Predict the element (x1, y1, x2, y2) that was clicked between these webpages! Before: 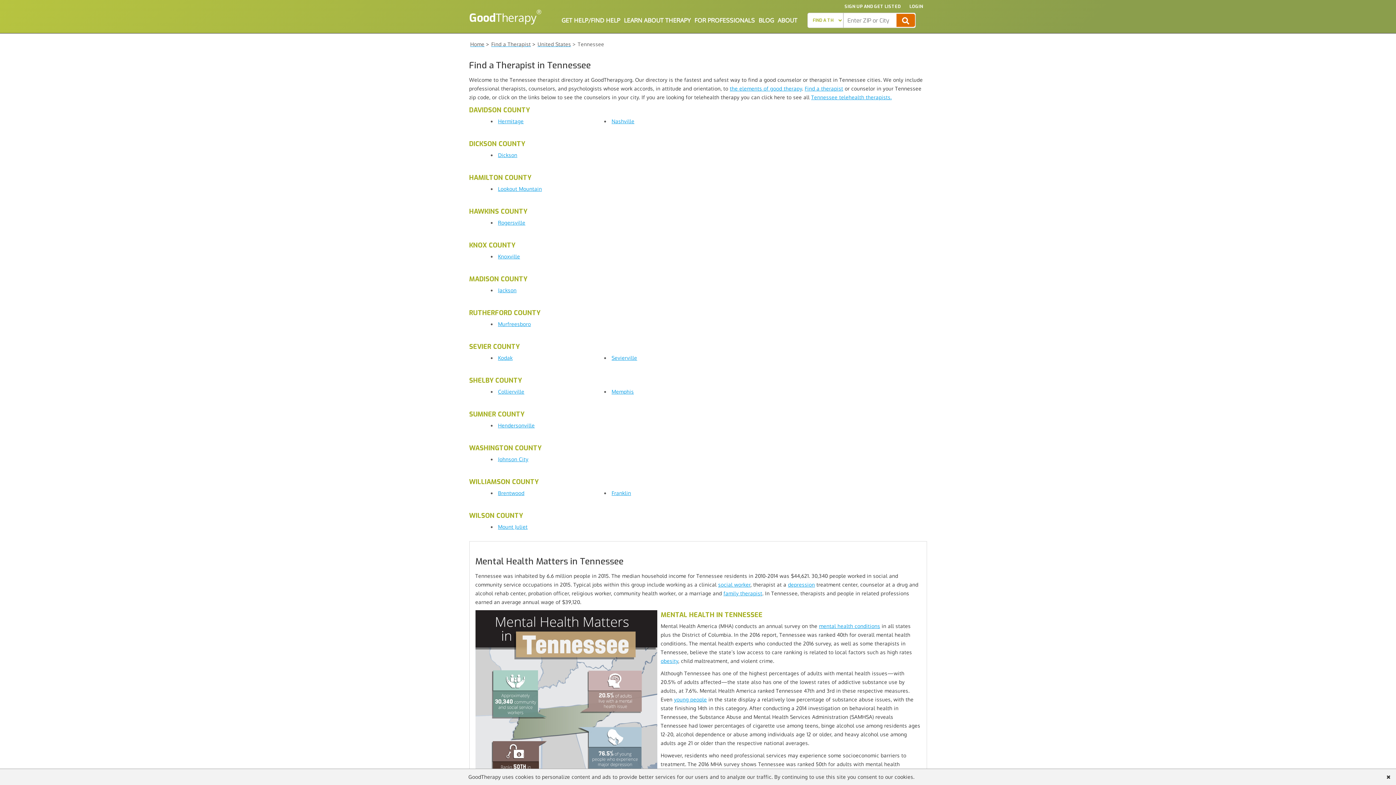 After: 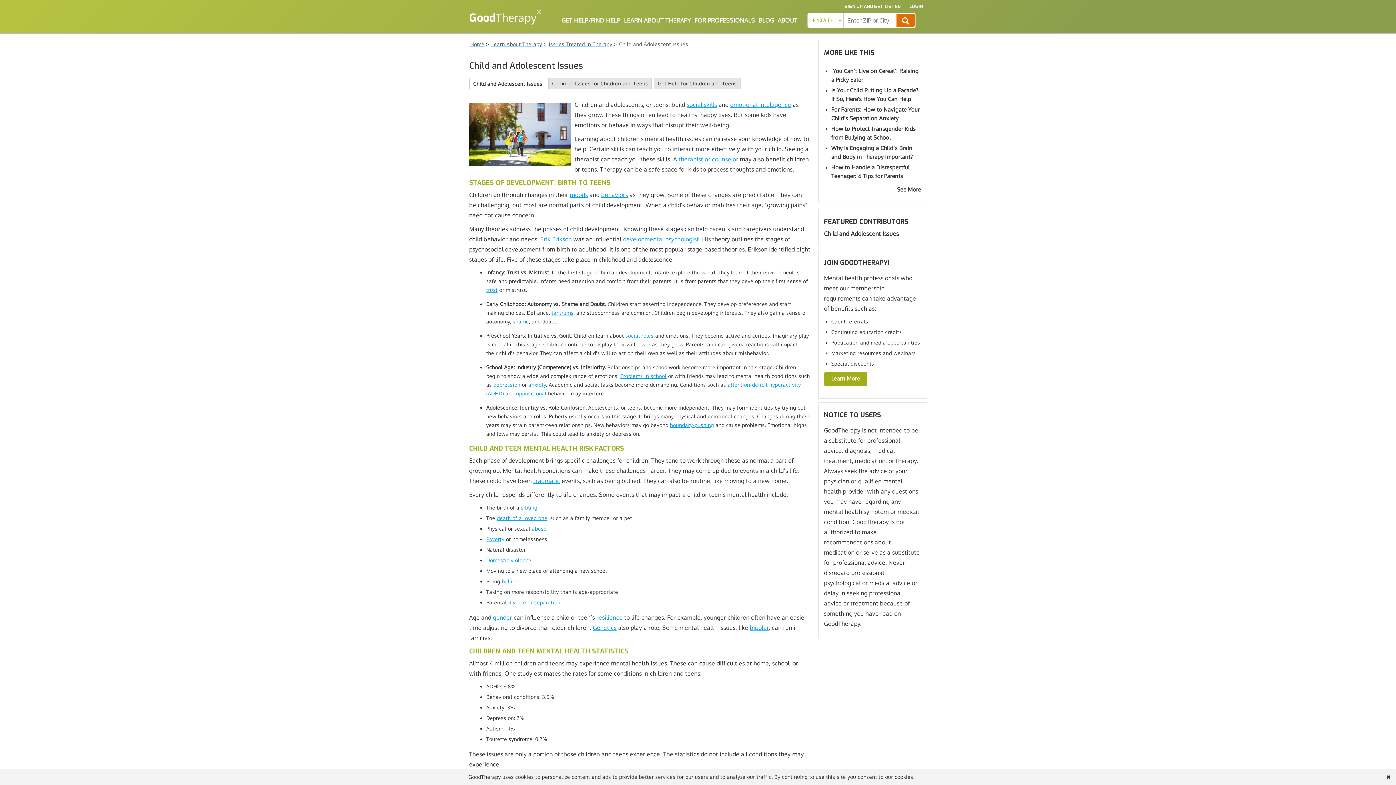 Action: bbox: (674, 696, 707, 702) label: young people